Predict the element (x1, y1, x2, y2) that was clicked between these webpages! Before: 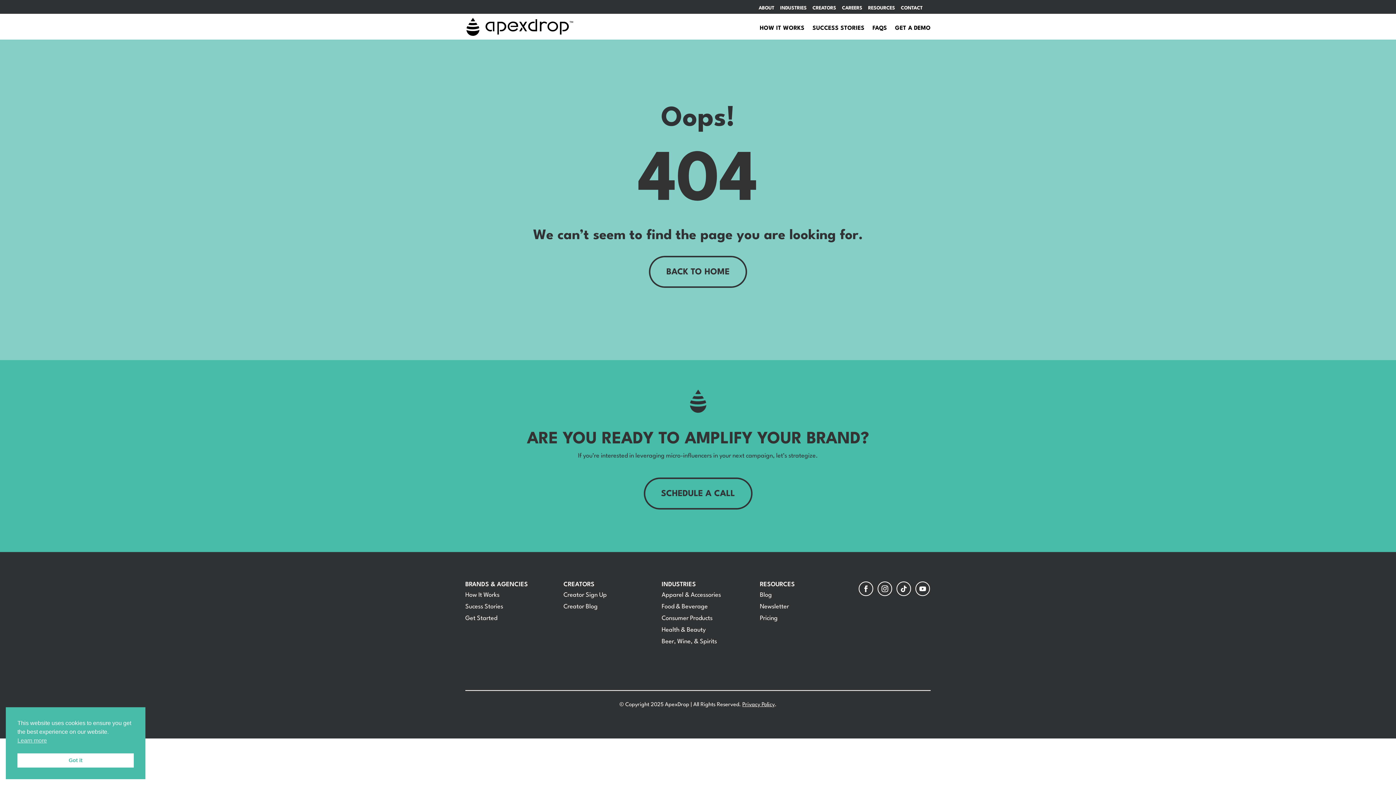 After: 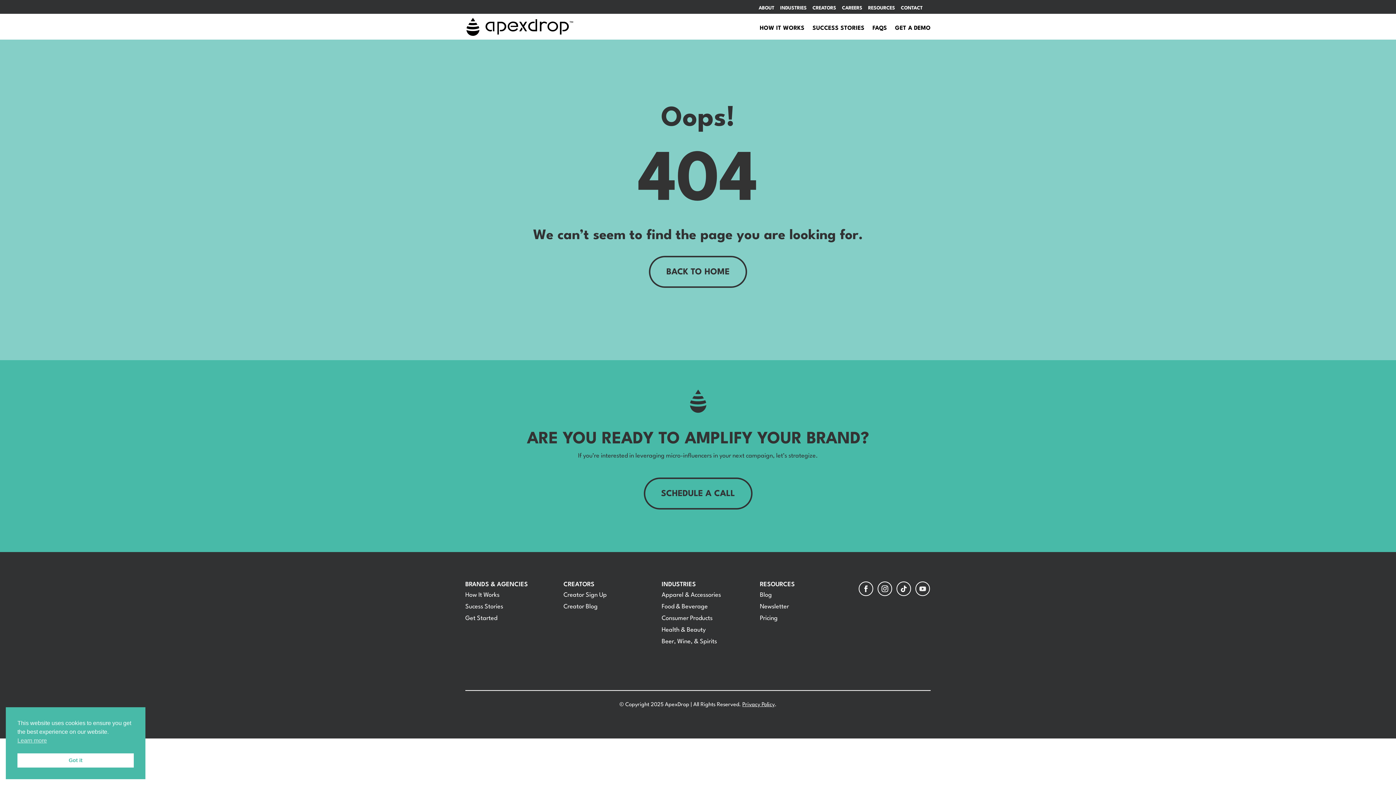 Action: bbox: (915, 581, 930, 596)